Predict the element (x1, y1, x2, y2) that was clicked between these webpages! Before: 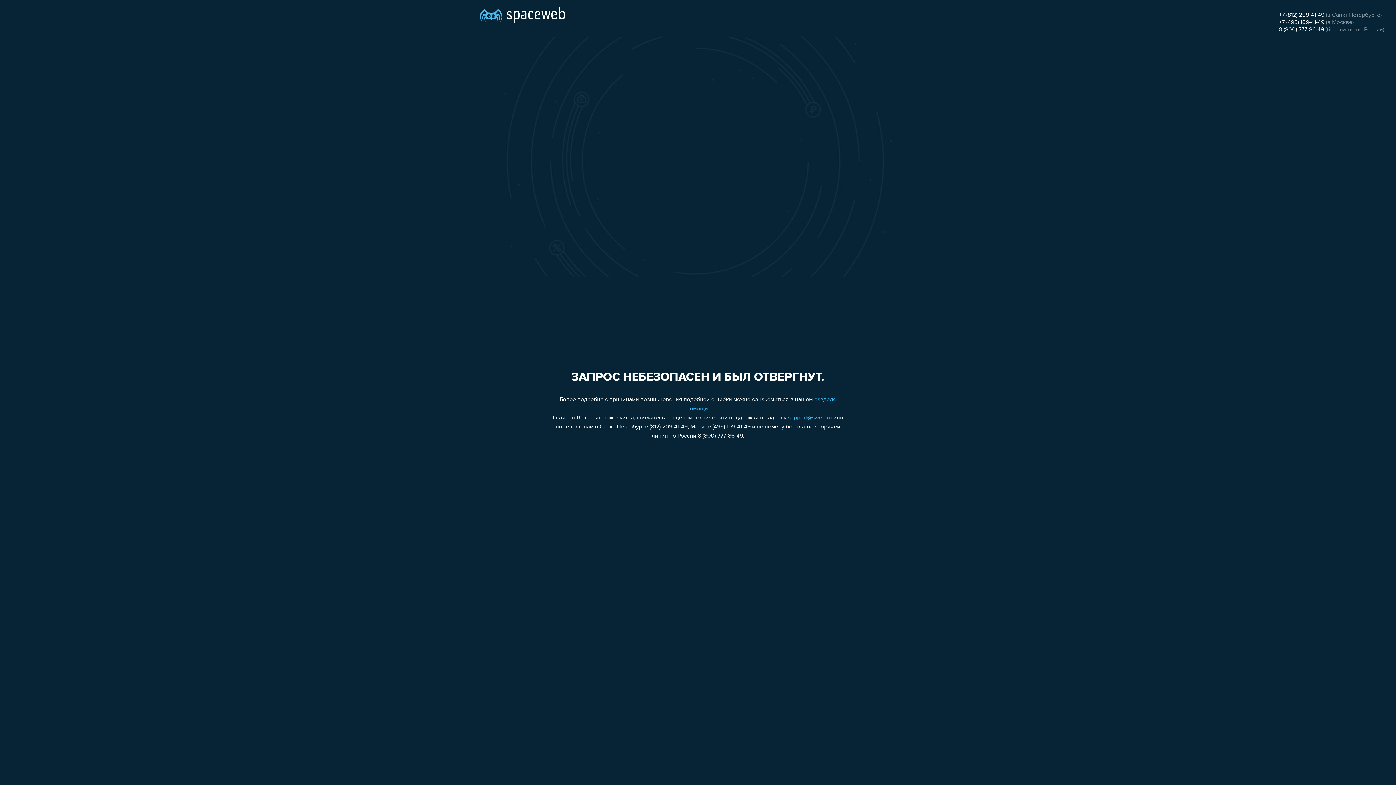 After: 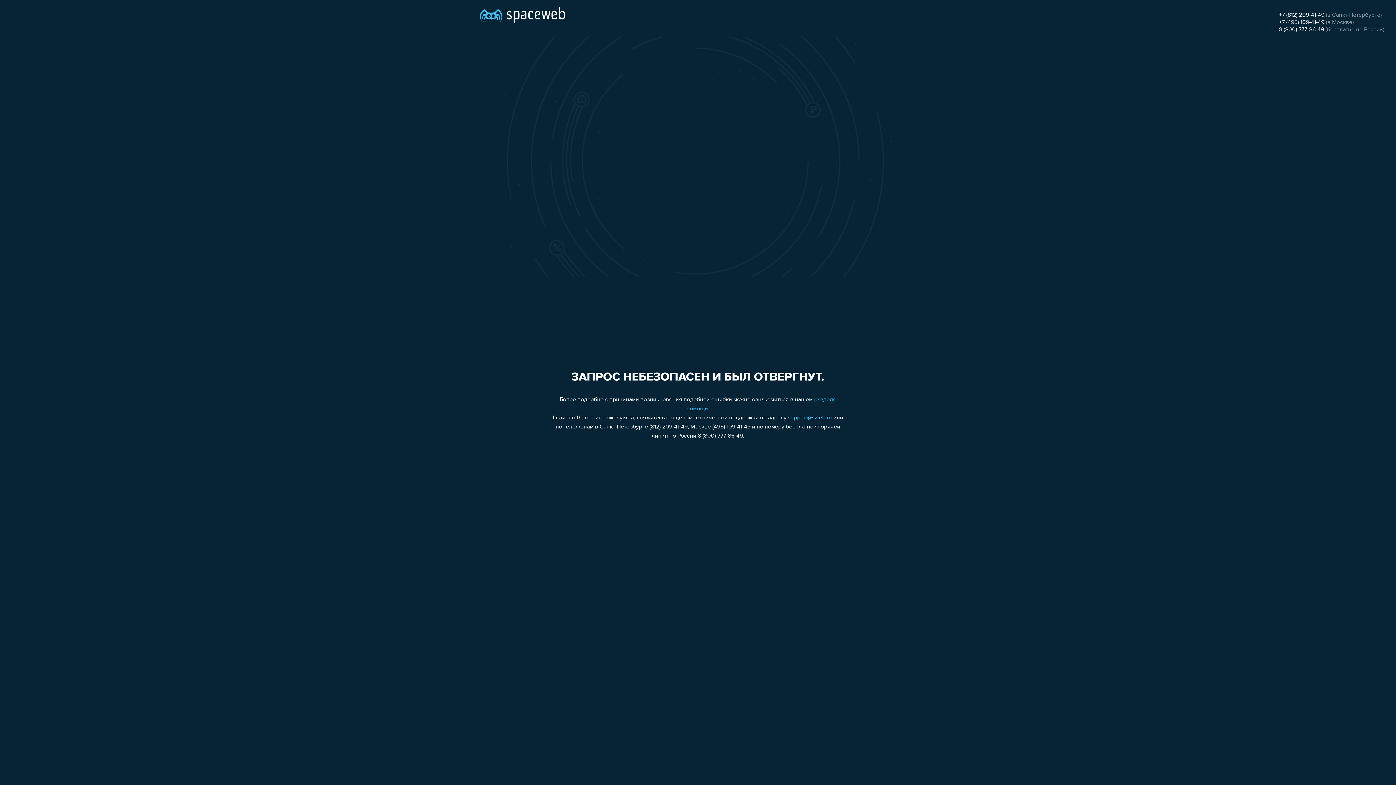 Action: label: 8 (800) 777-86-49 bbox: (1279, 26, 1324, 32)